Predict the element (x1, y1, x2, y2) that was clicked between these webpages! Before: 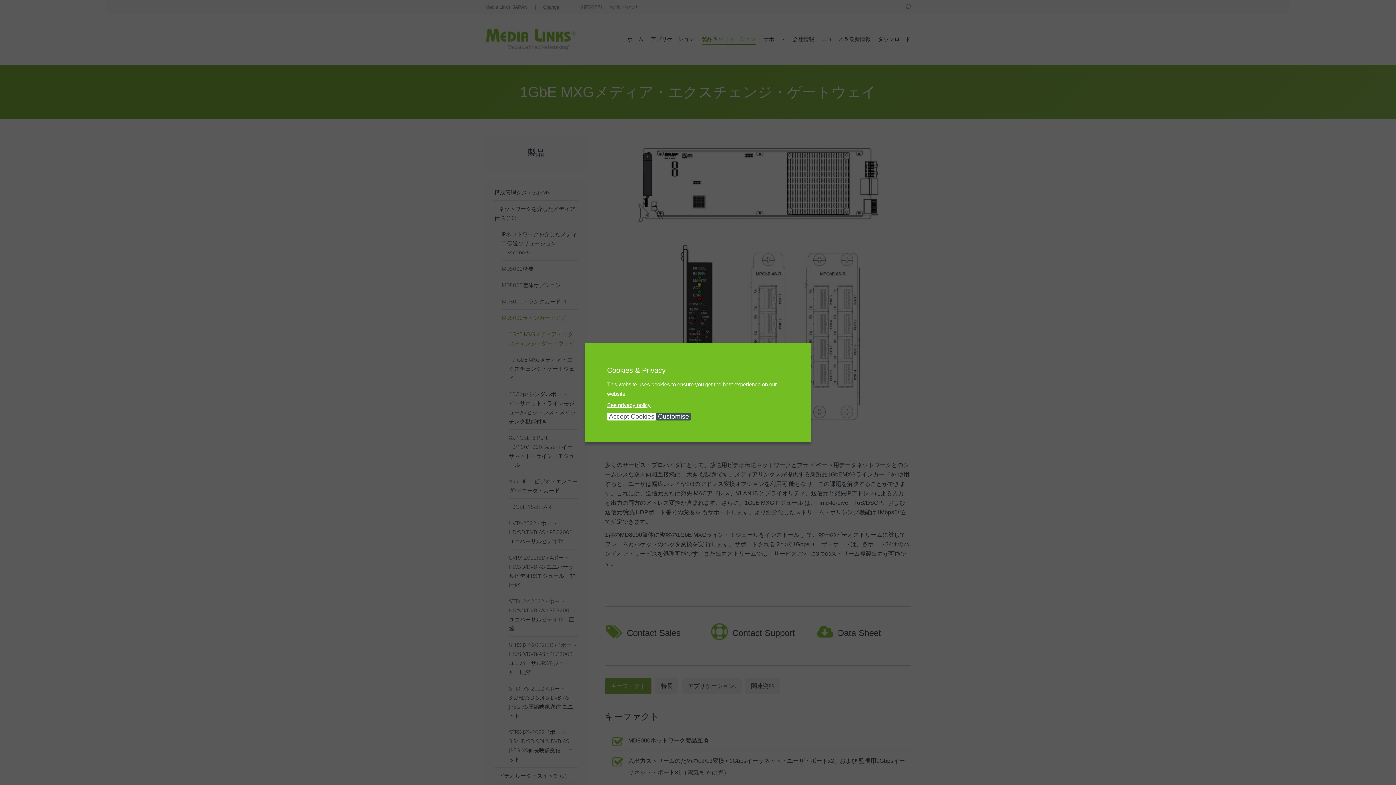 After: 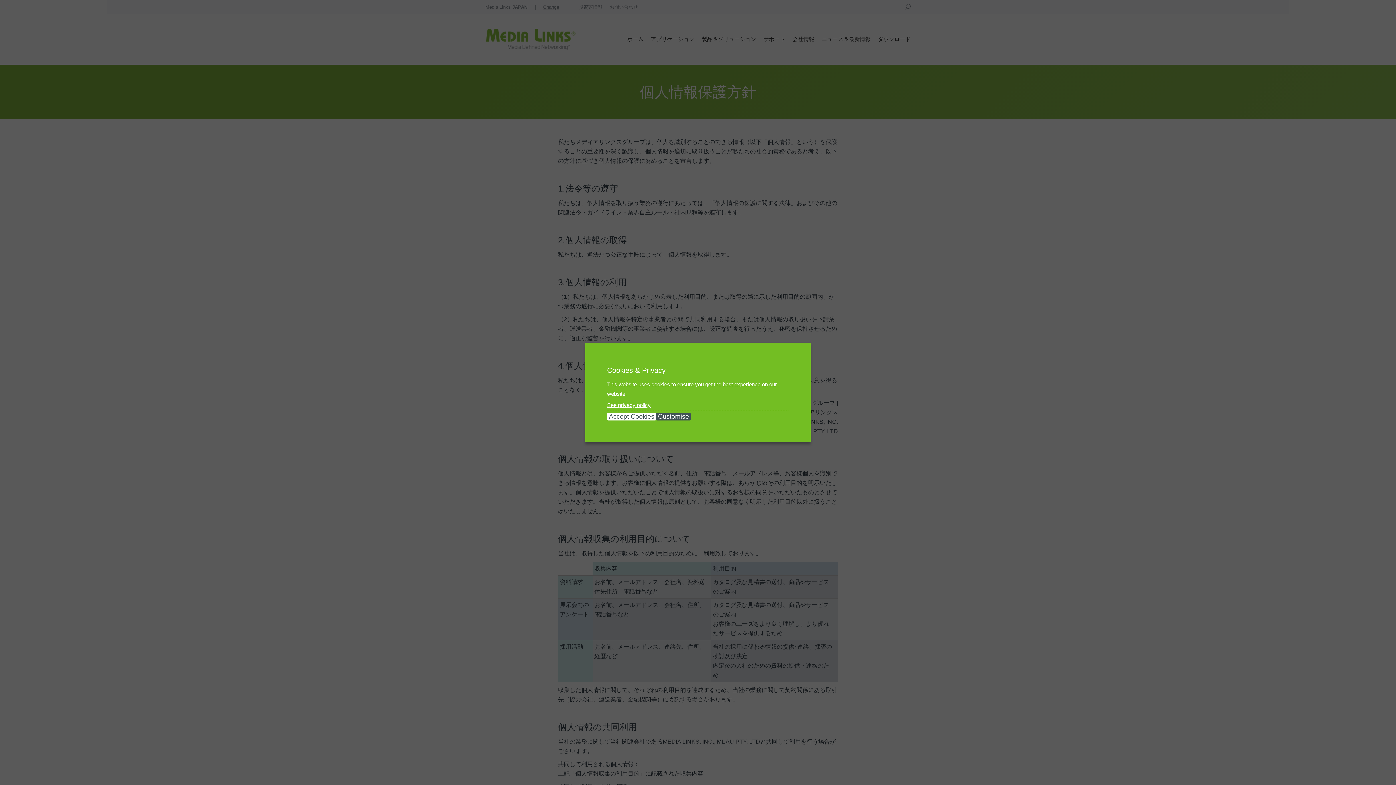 Action: label: See privacy policy bbox: (607, 400, 789, 411)